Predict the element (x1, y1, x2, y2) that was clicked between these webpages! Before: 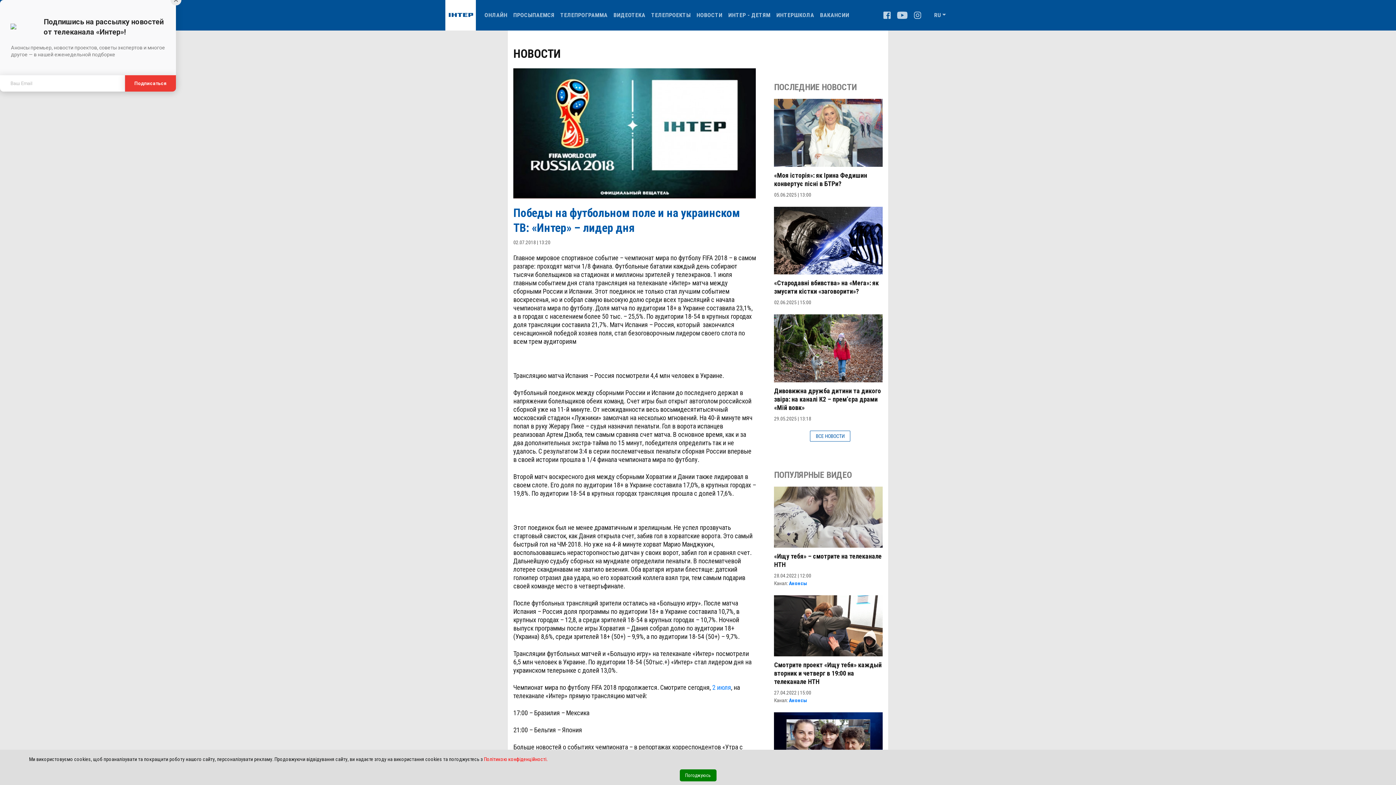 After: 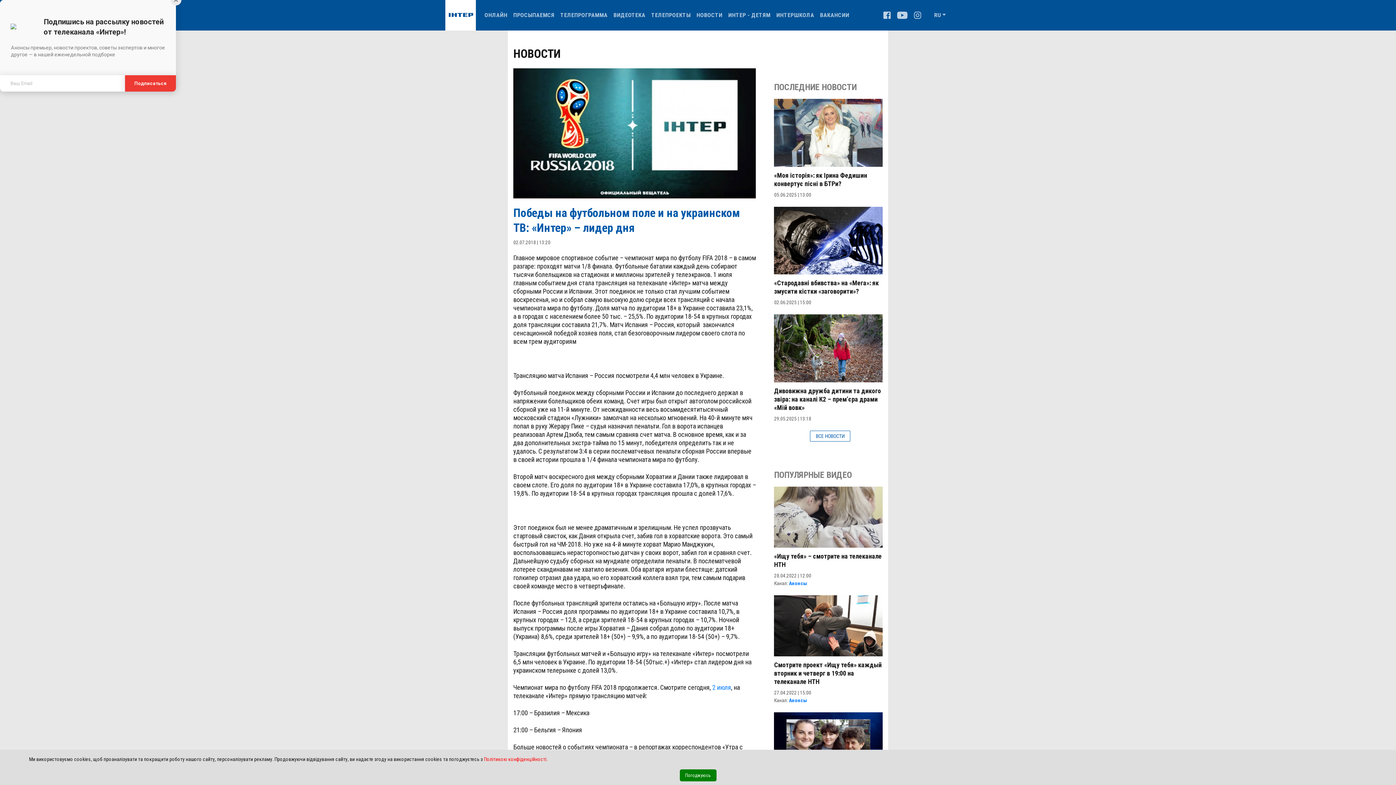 Action: bbox: (908, 9, 922, 20)